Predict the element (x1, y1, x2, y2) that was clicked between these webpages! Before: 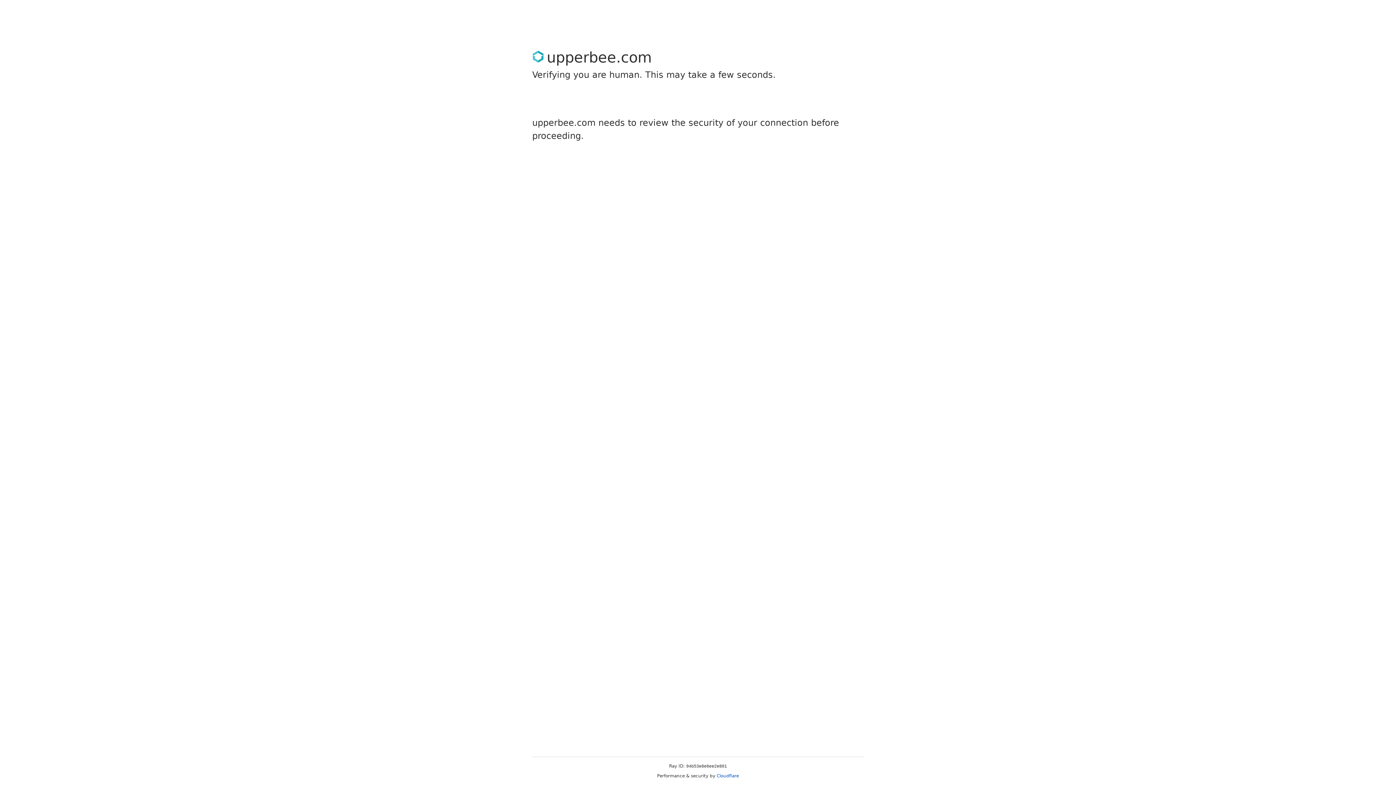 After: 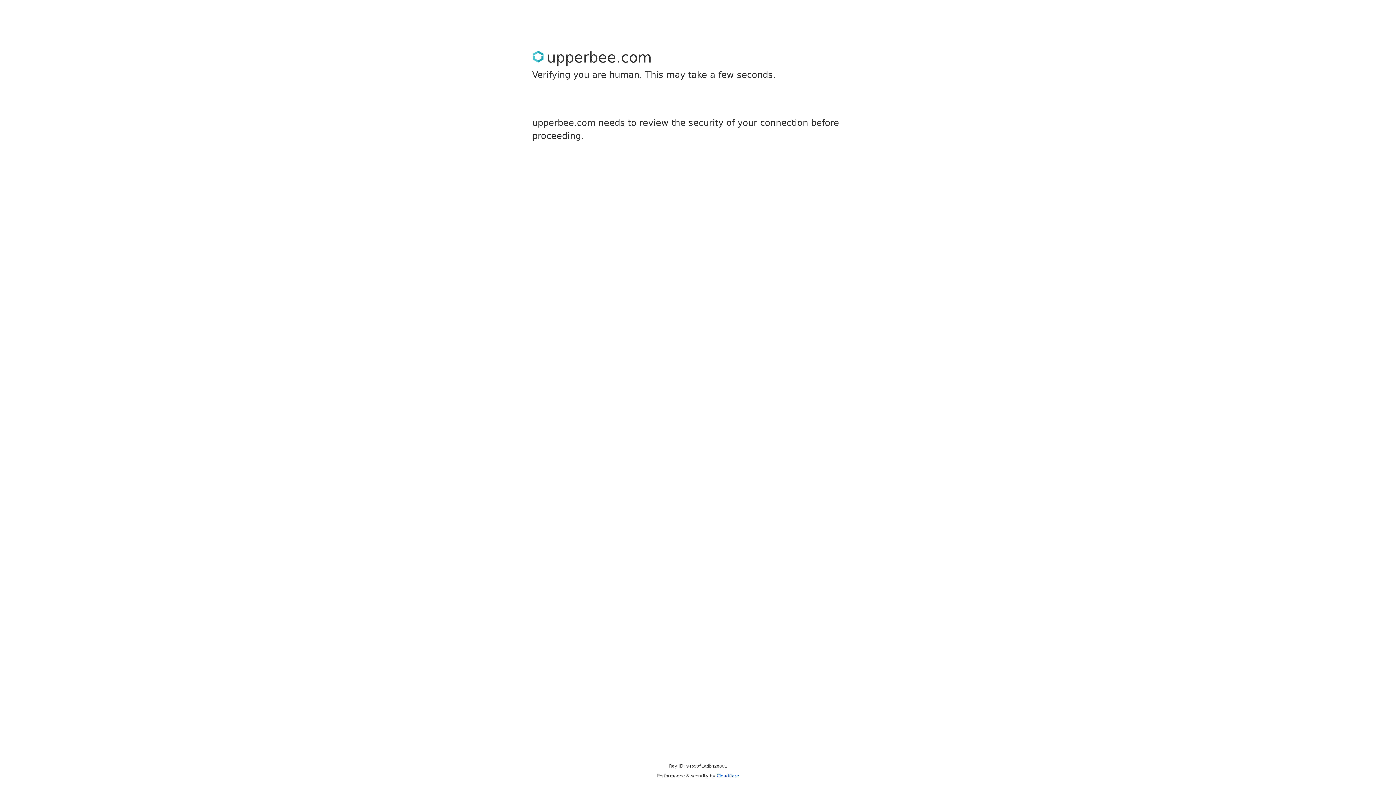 Action: label: Cloudflare bbox: (716, 773, 739, 778)